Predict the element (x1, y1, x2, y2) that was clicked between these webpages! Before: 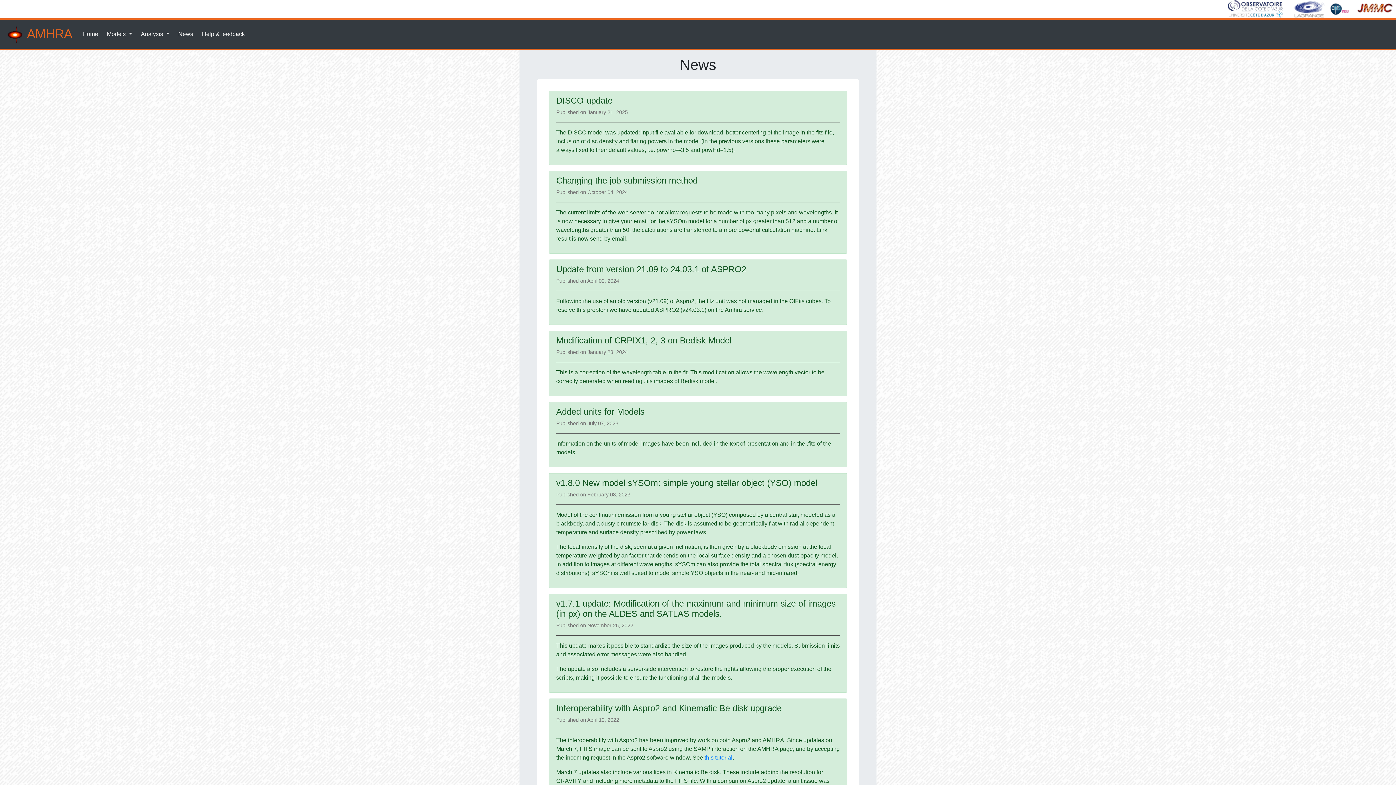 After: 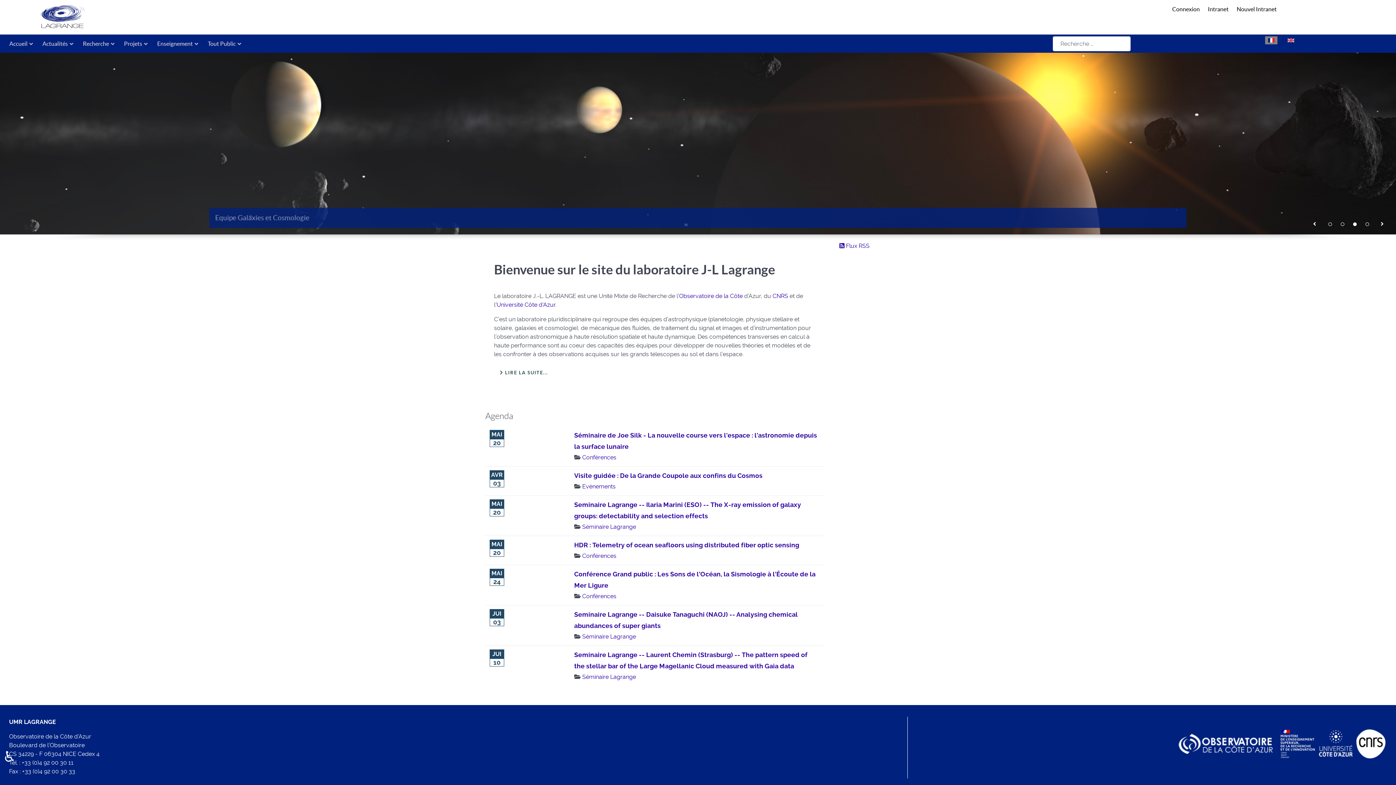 Action: bbox: (1290, 5, 1325, 11)